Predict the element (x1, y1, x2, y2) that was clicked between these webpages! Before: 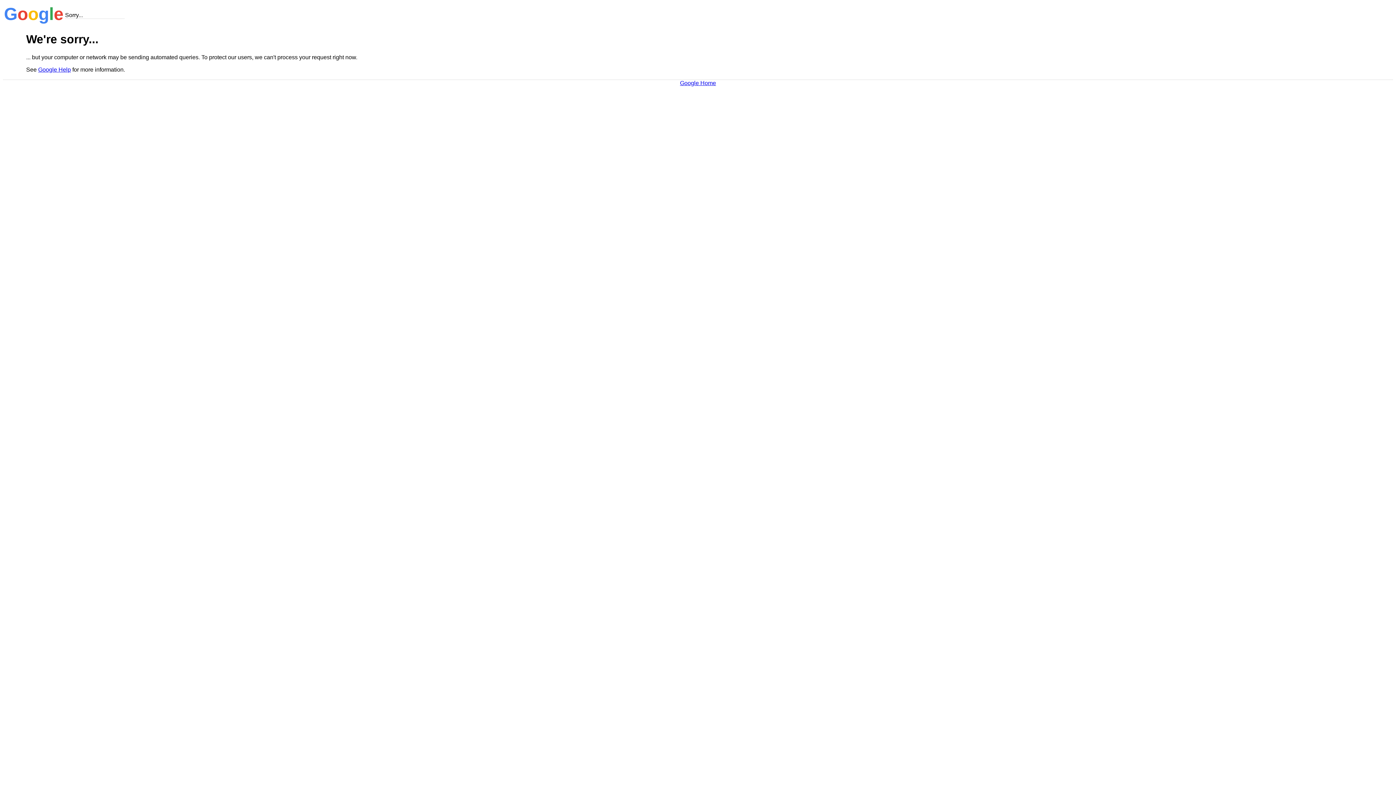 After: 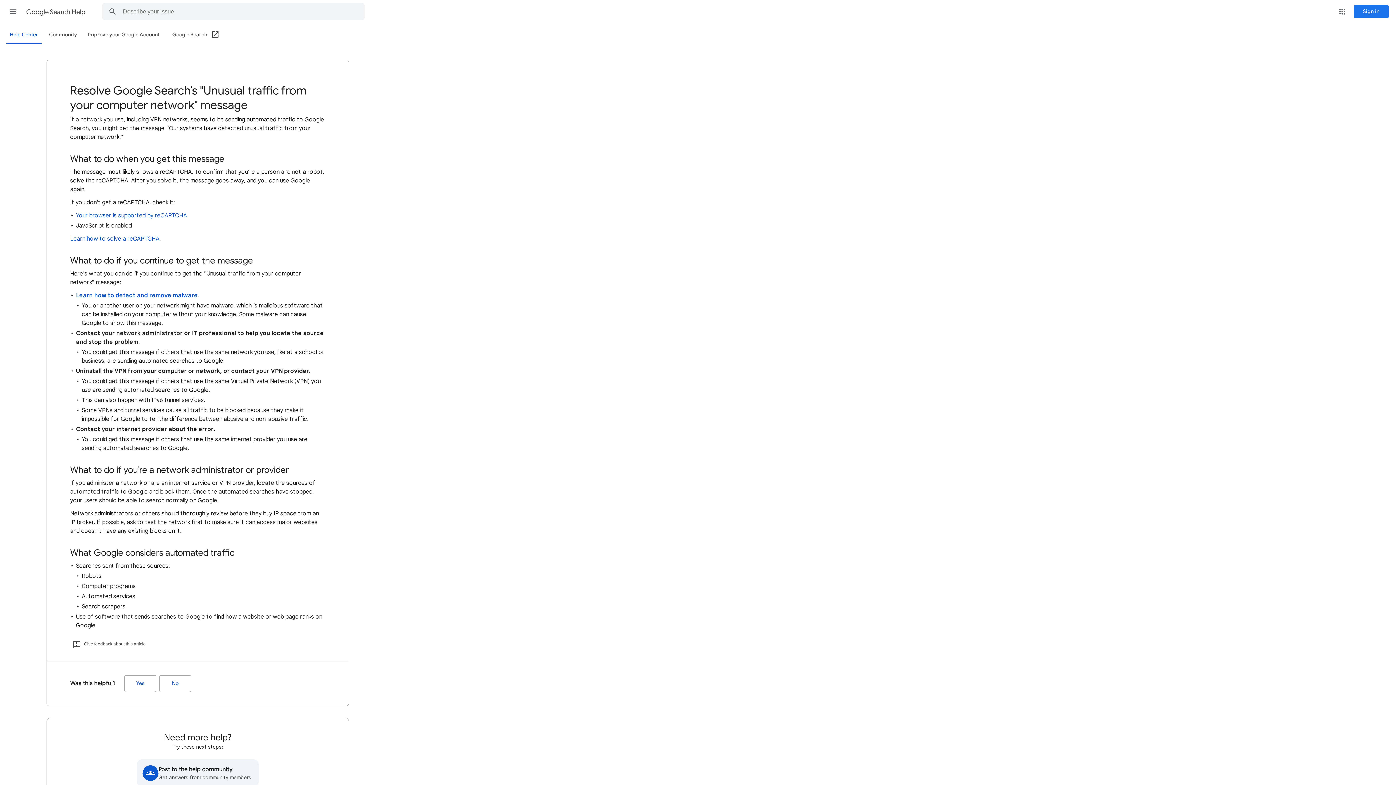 Action: bbox: (38, 66, 70, 72) label: Google Help